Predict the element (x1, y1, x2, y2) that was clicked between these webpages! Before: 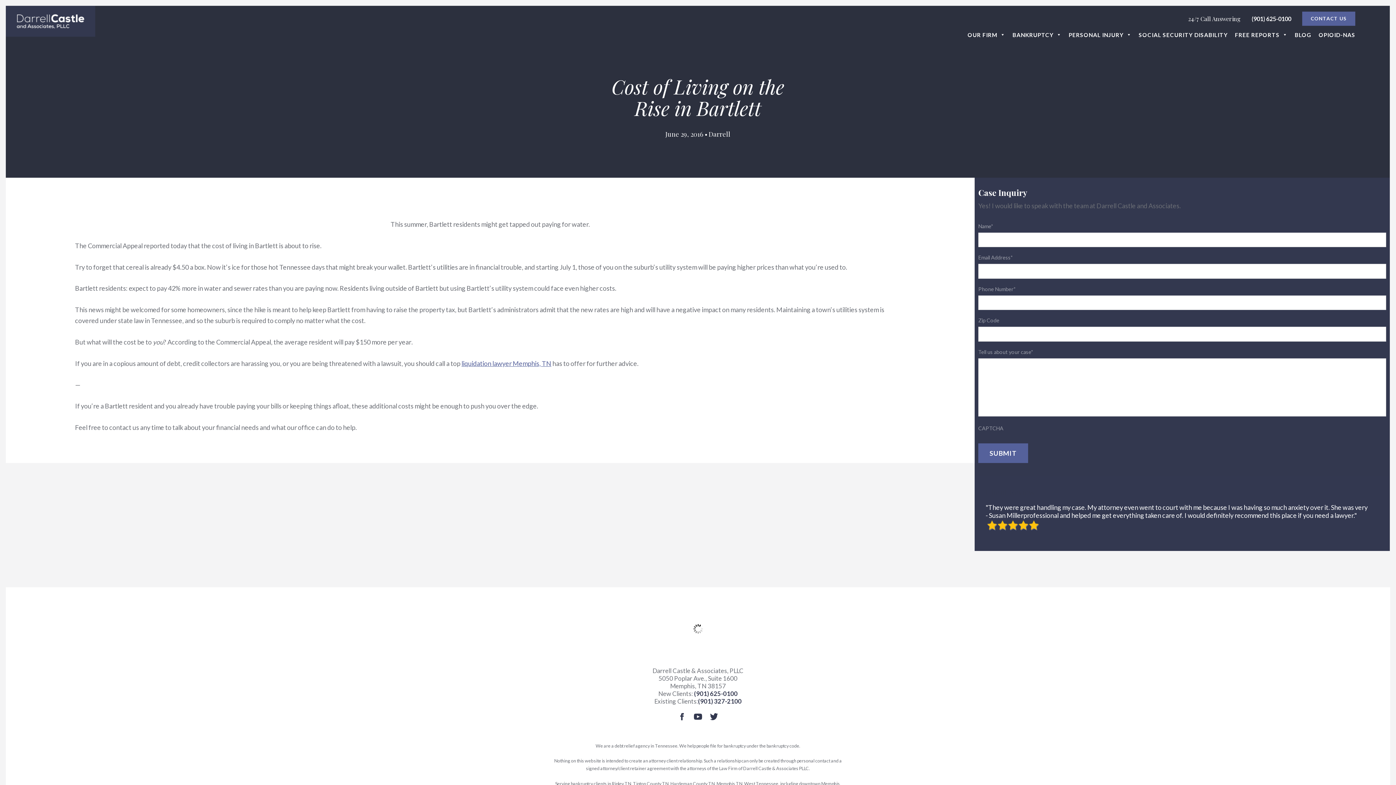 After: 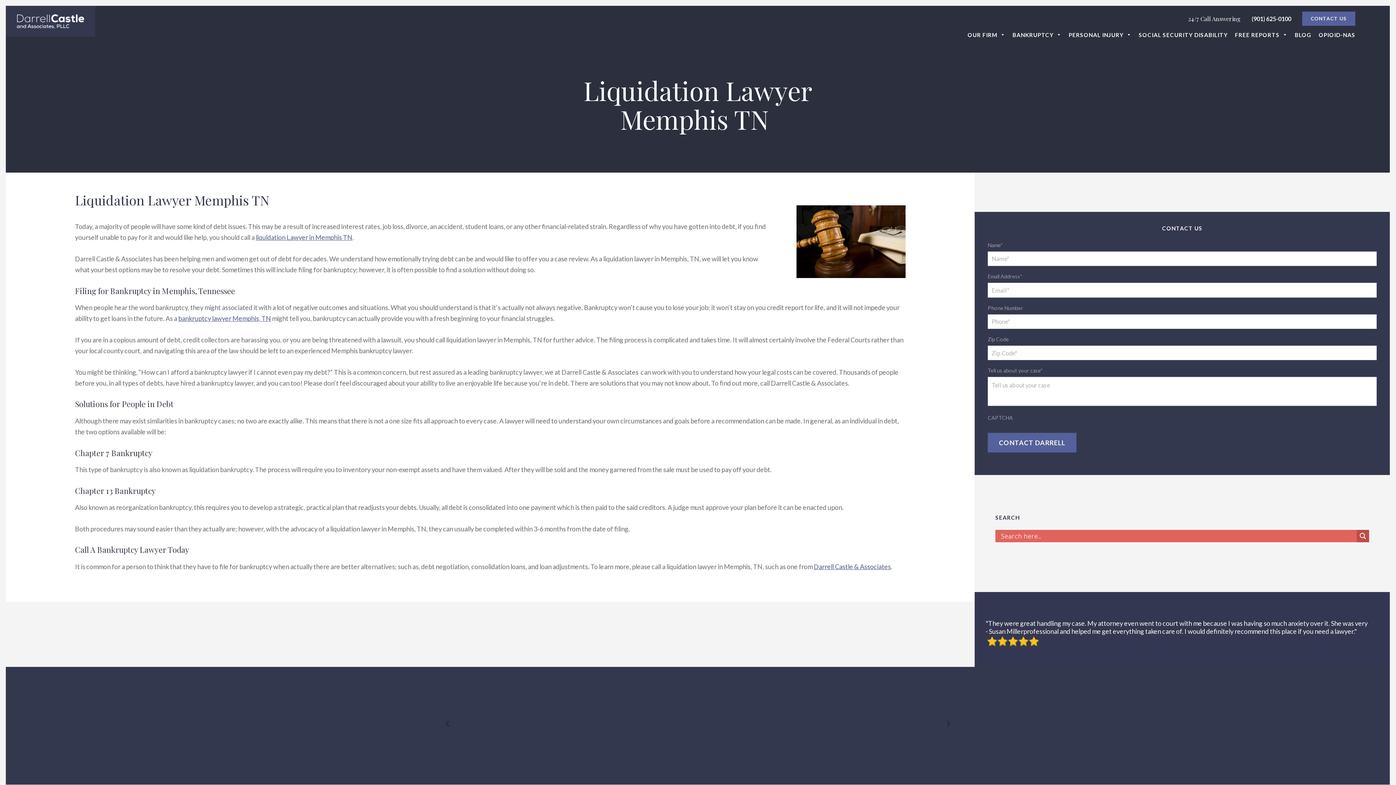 Action: bbox: (461, 359, 551, 367) label: liquidation lawyer Memphis, TN